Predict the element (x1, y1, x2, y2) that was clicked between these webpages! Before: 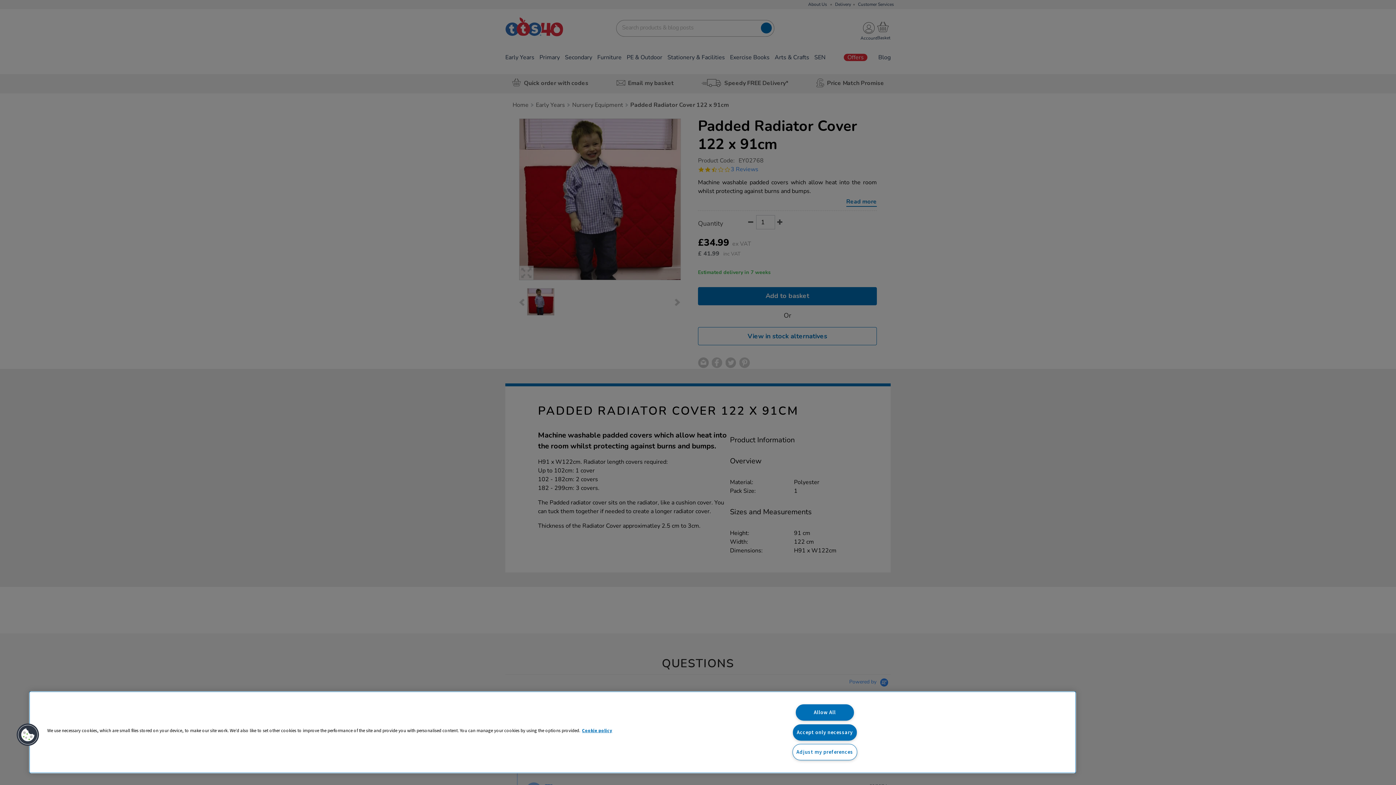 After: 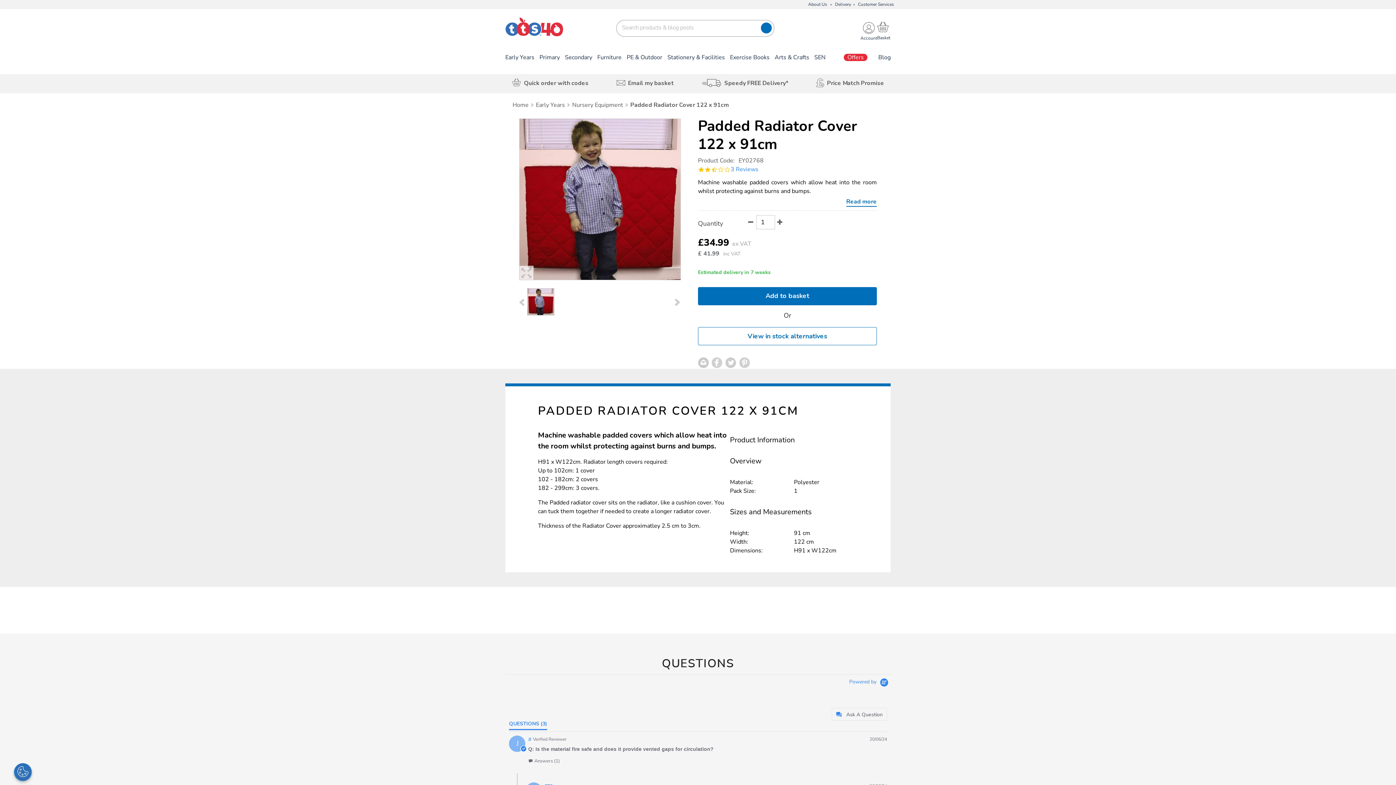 Action: label: Allow All bbox: (795, 704, 854, 721)